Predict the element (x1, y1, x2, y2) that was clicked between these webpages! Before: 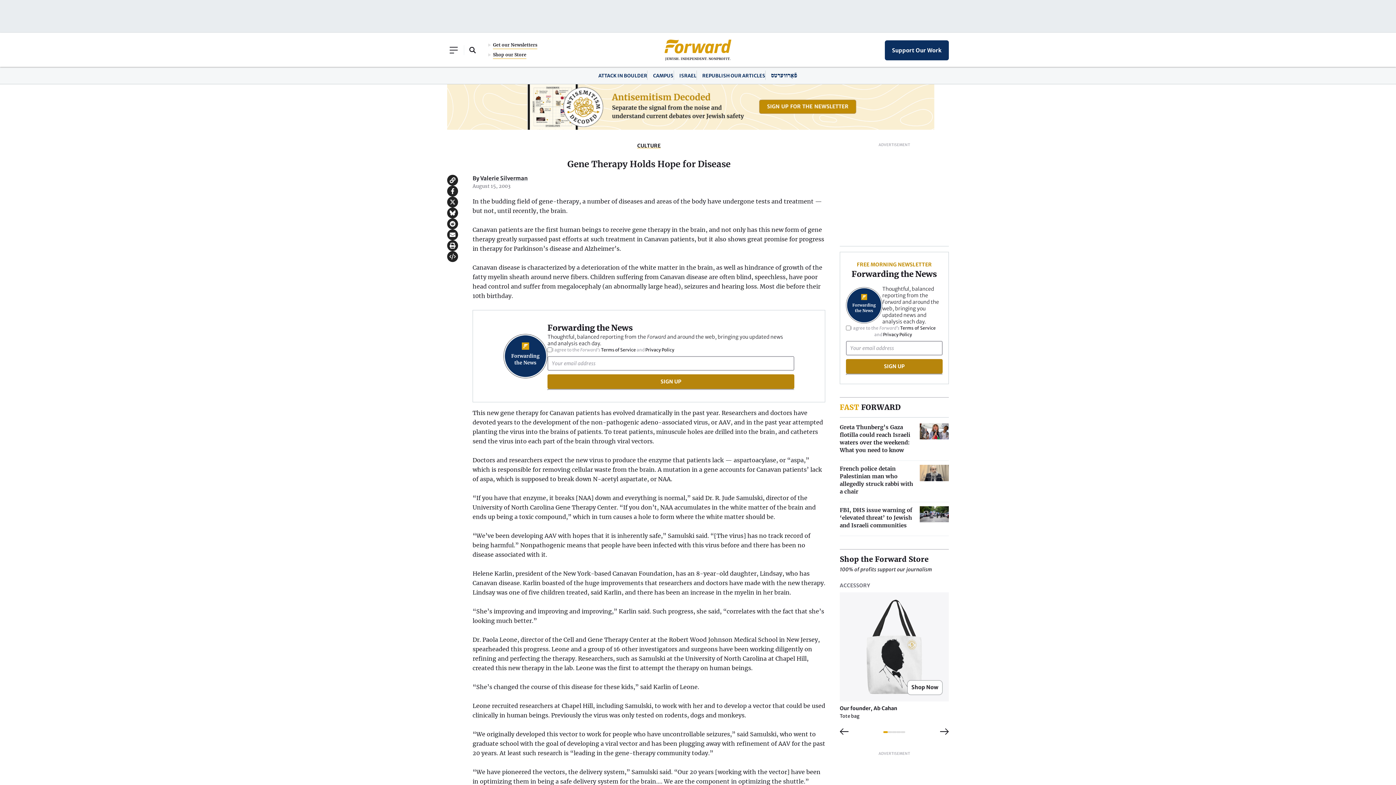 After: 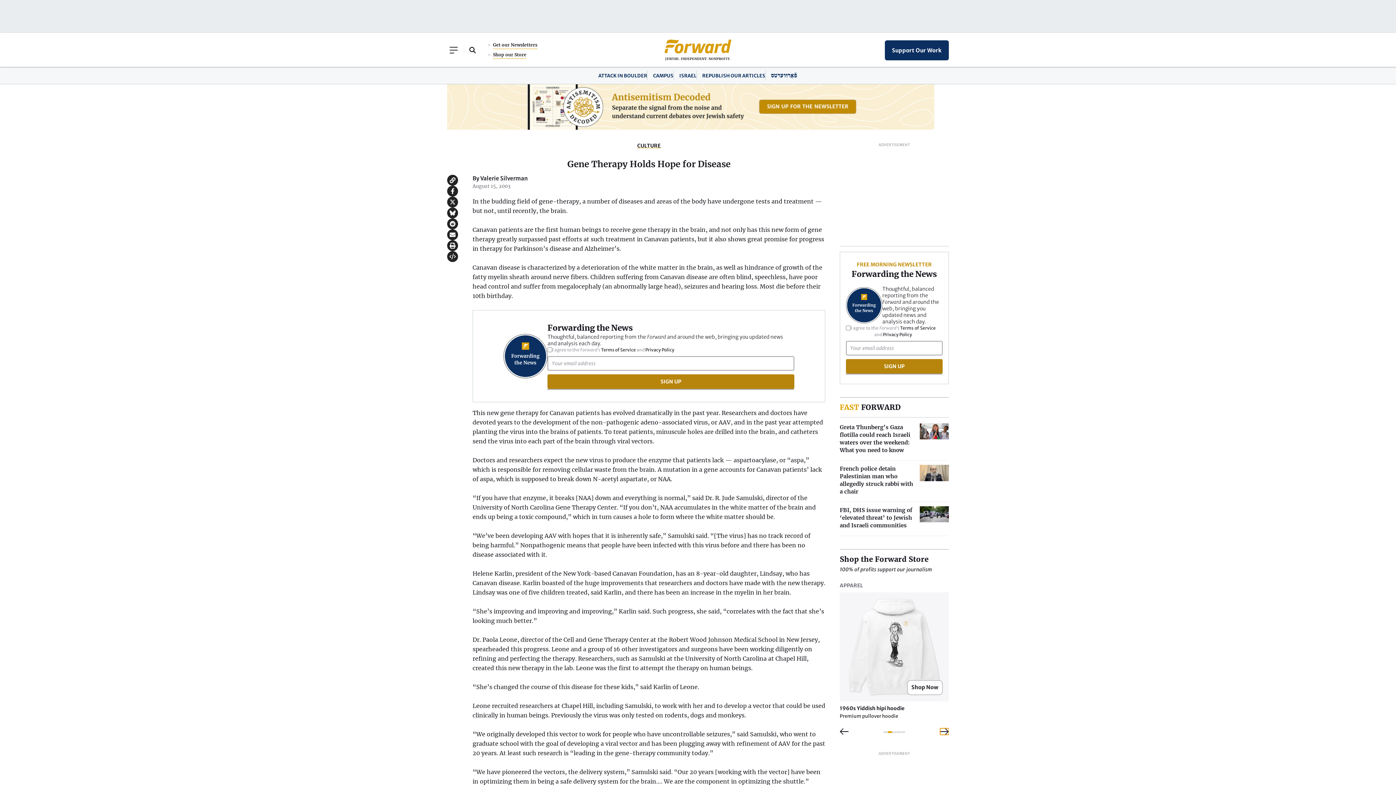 Action: label: Next bbox: (940, 728, 949, 735)